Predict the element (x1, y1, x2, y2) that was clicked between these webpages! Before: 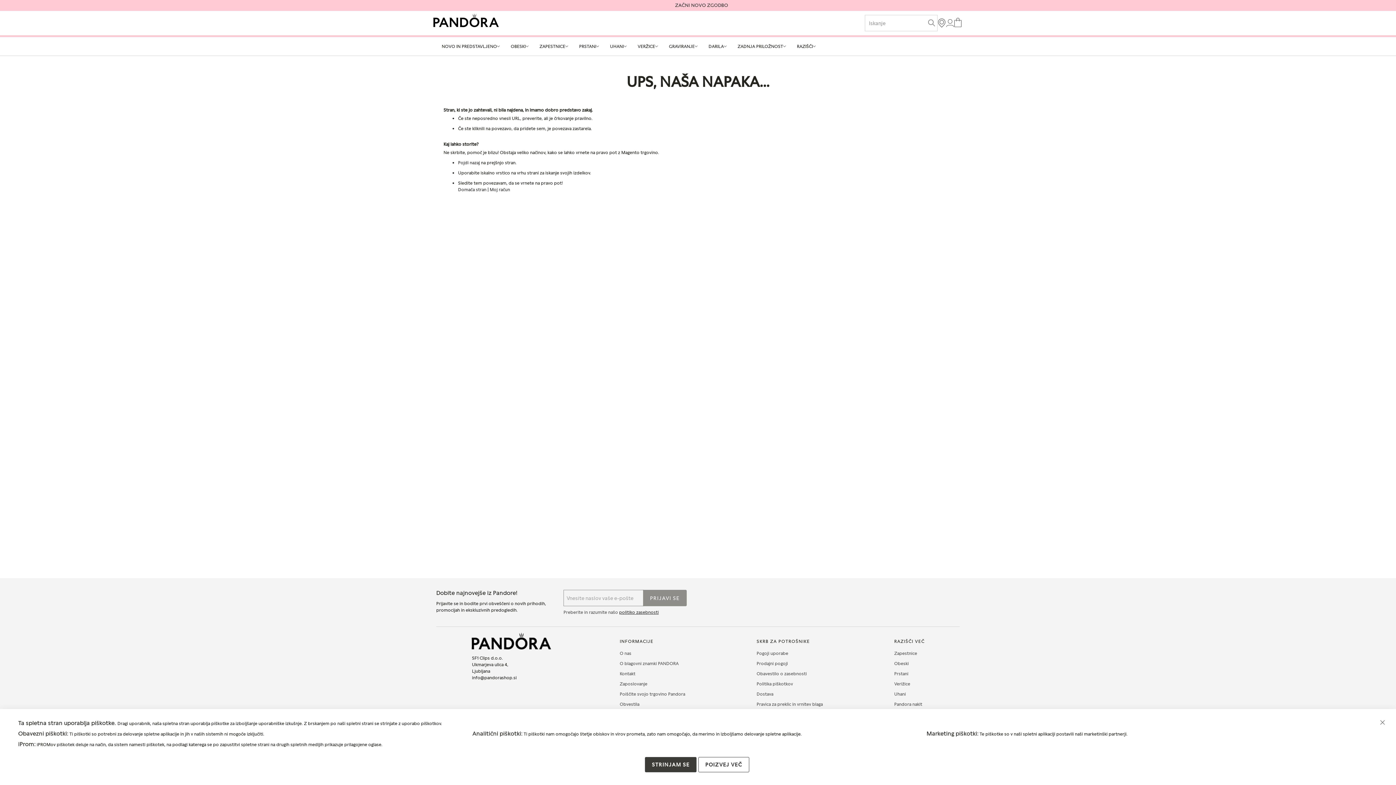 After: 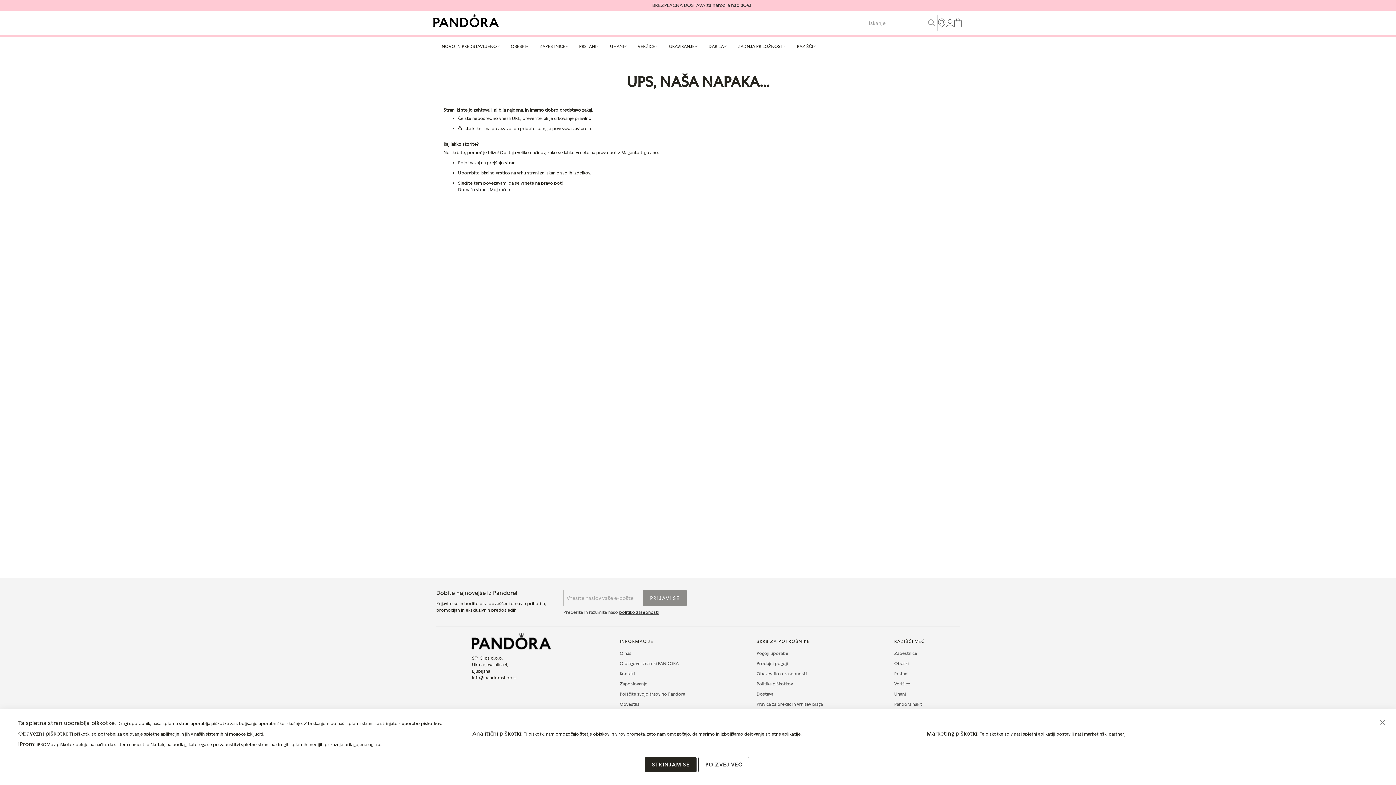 Action: bbox: (894, 691, 922, 697) label: Uhani